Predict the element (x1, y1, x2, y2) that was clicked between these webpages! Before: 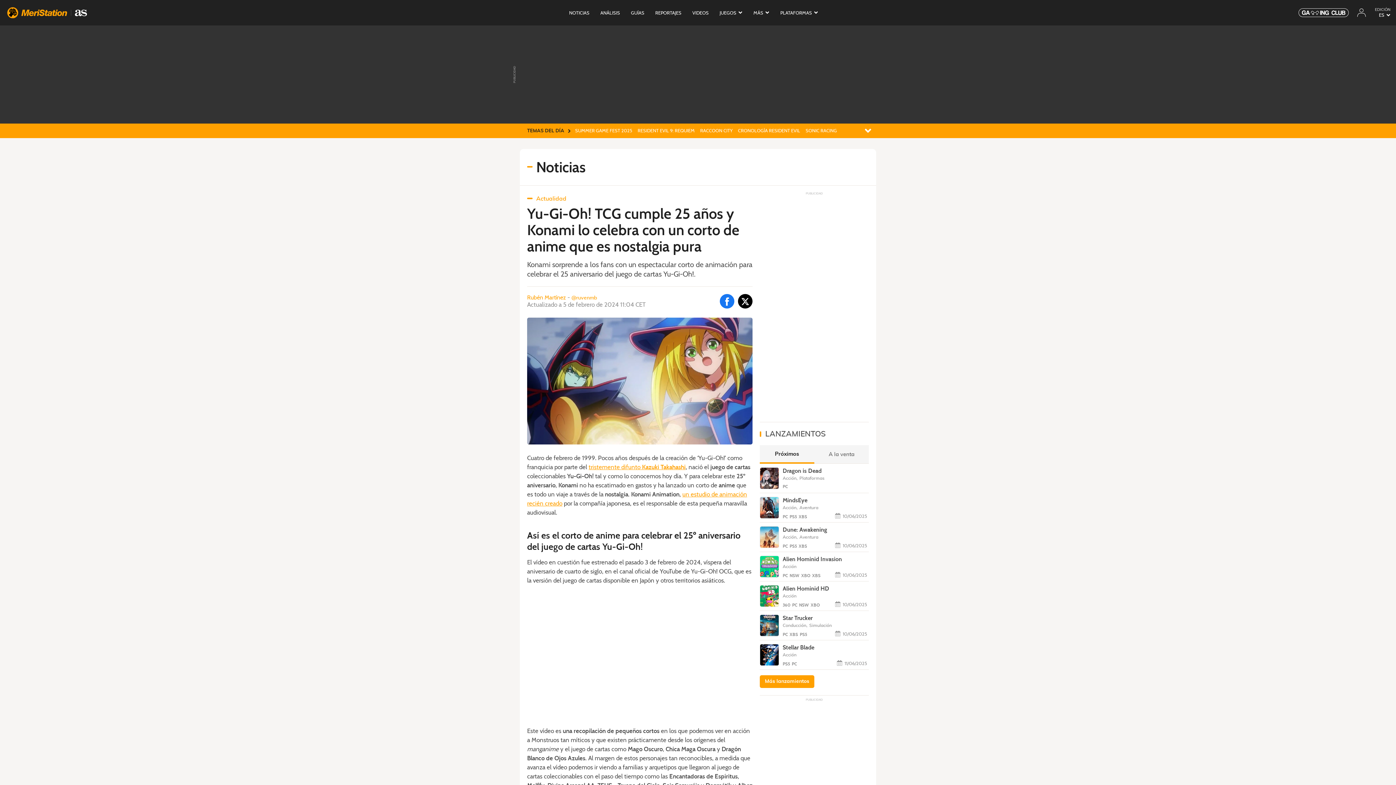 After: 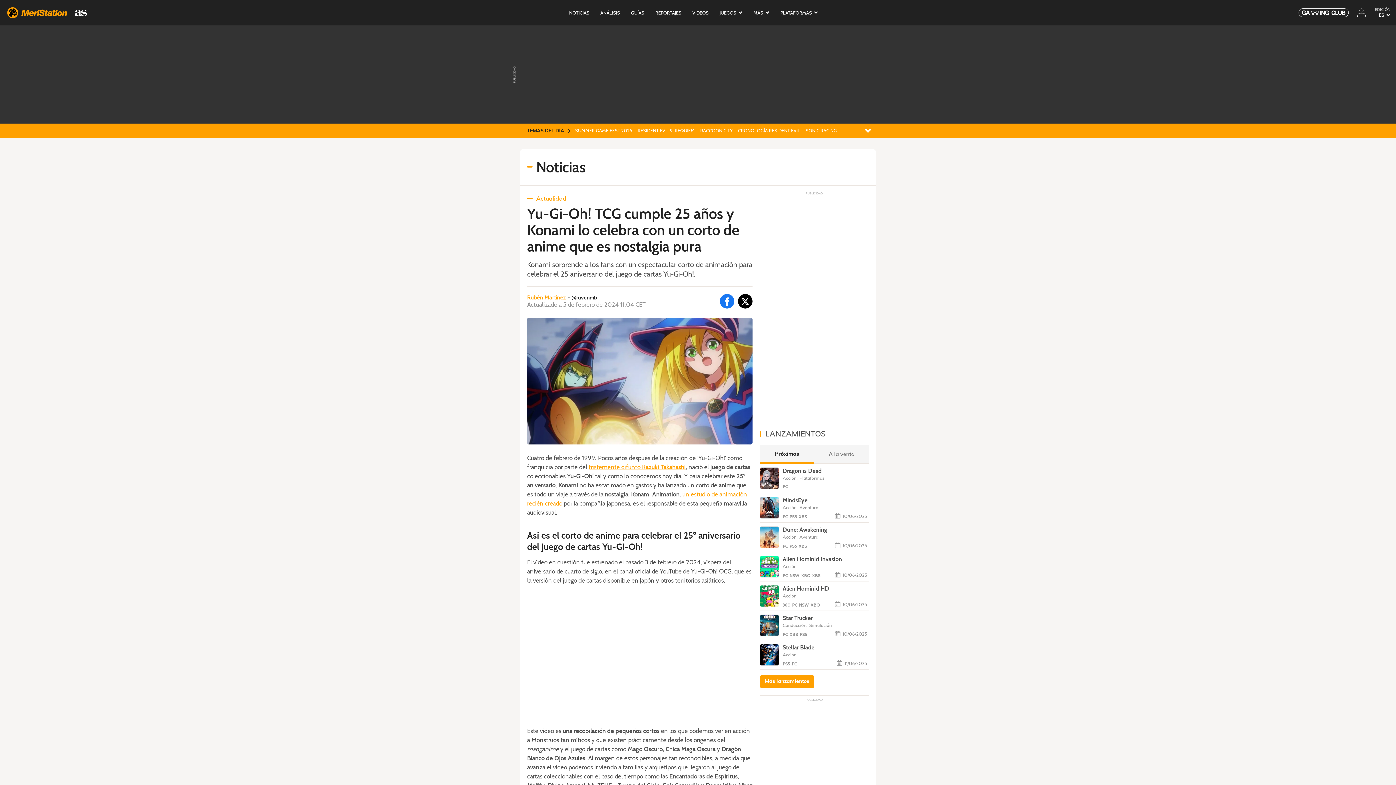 Action: label: ruvenmb bbox: (566, 294, 597, 301)